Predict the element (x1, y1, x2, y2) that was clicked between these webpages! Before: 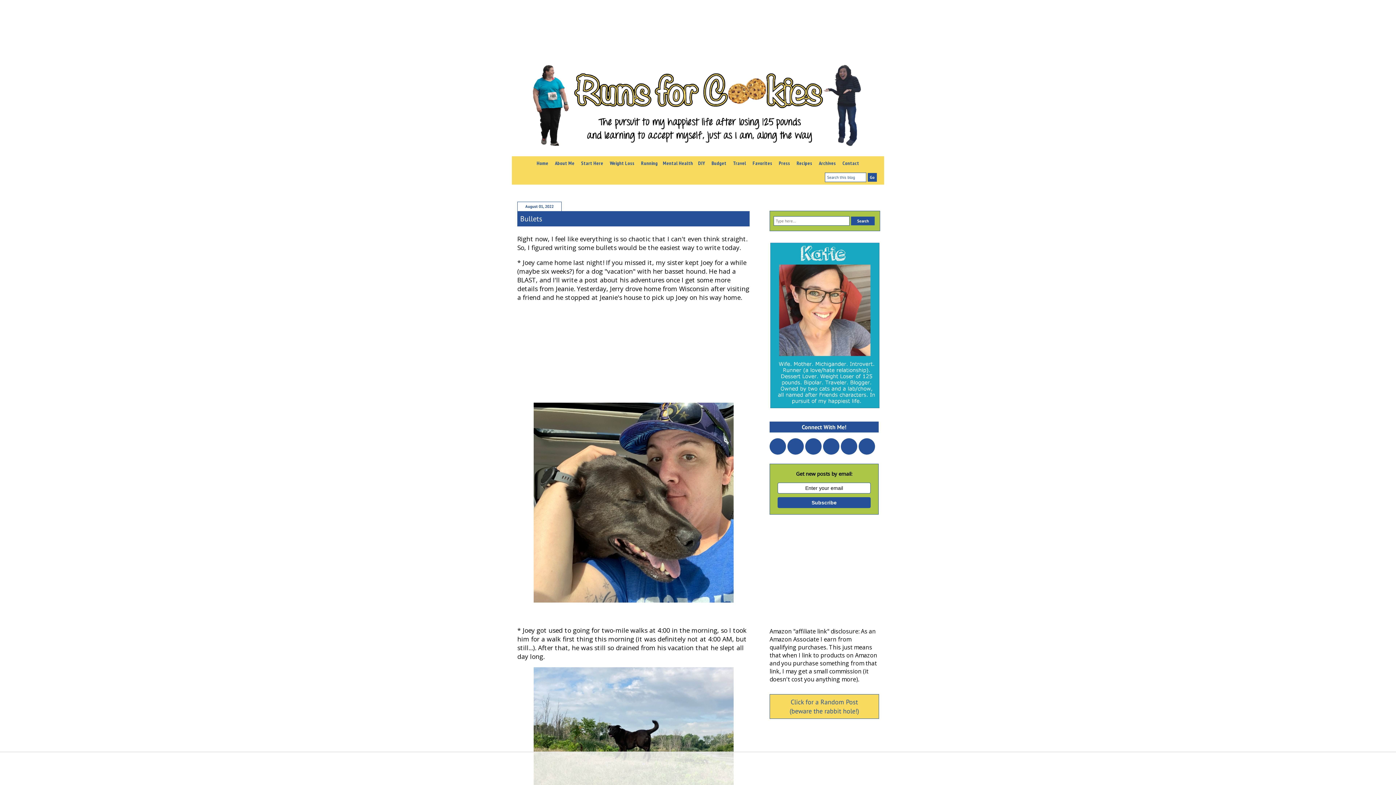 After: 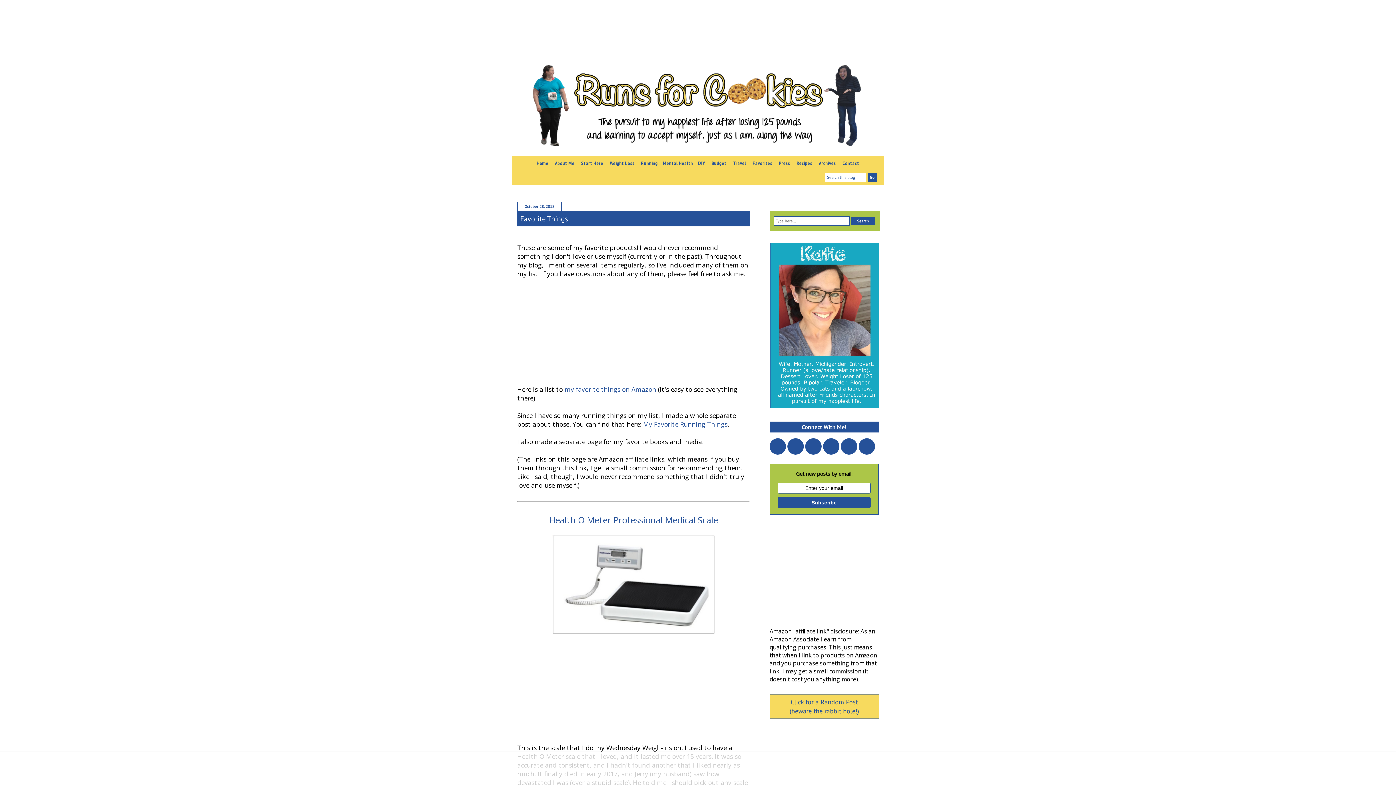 Action: bbox: (750, 156, 775, 170) label: Favorites